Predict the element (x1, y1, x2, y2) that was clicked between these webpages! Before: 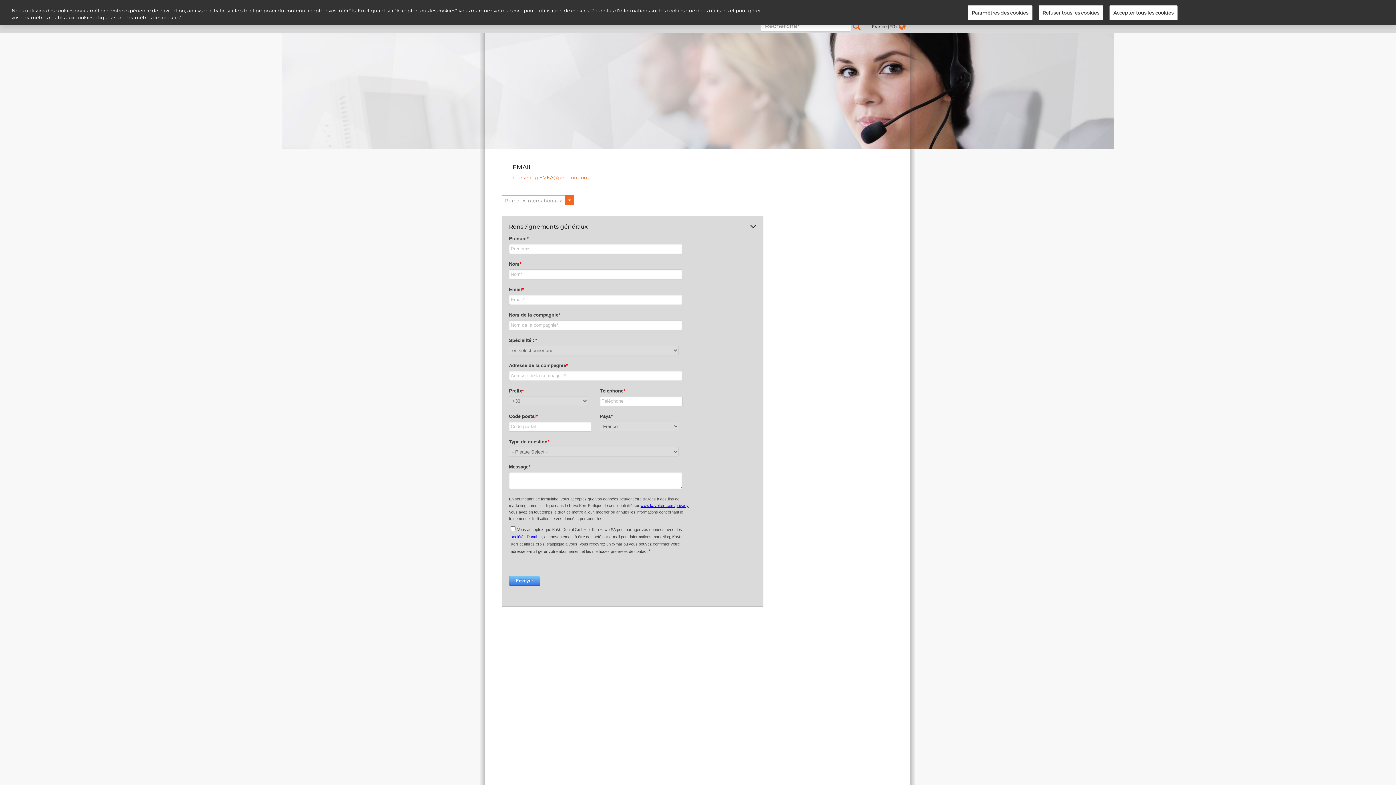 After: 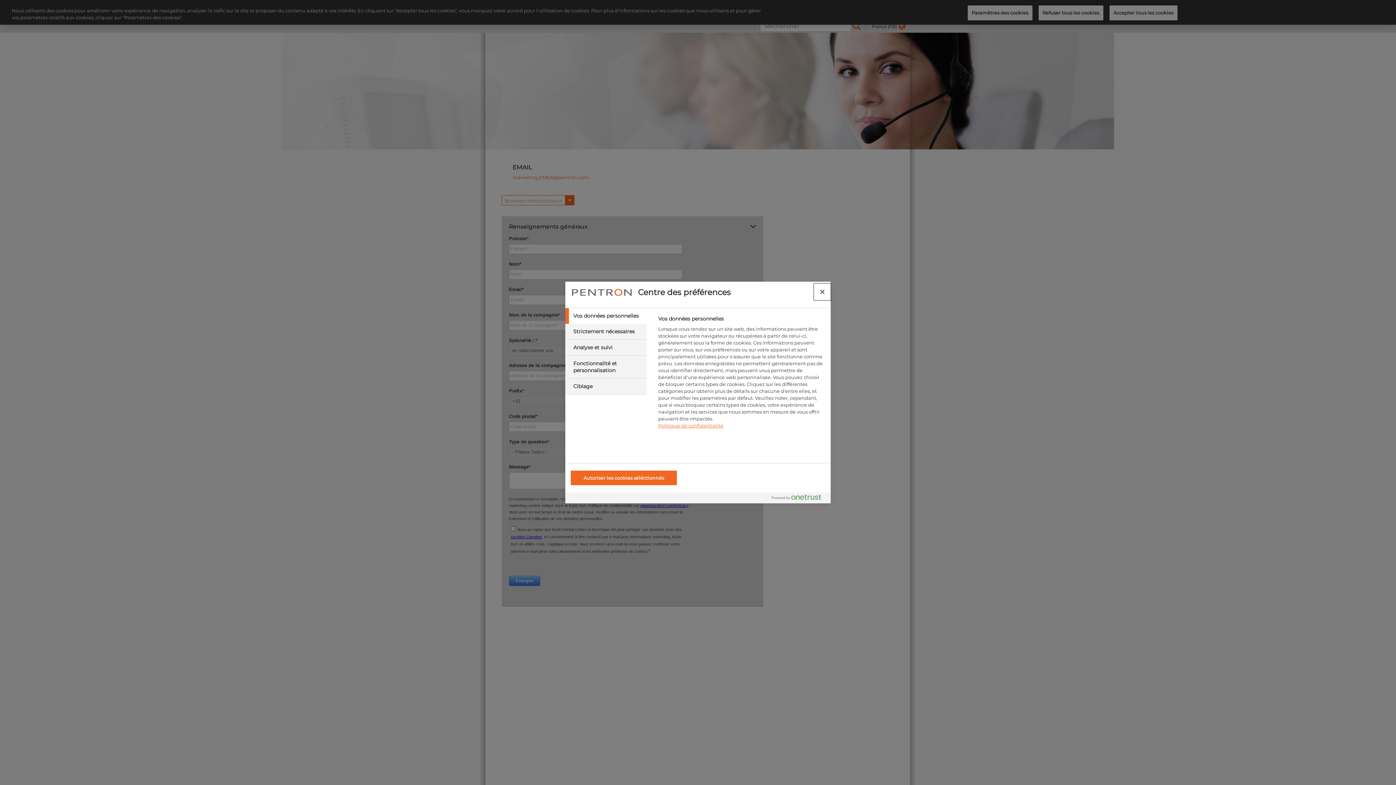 Action: label: Paramètres des cookies bbox: (967, 2, 1032, 17)